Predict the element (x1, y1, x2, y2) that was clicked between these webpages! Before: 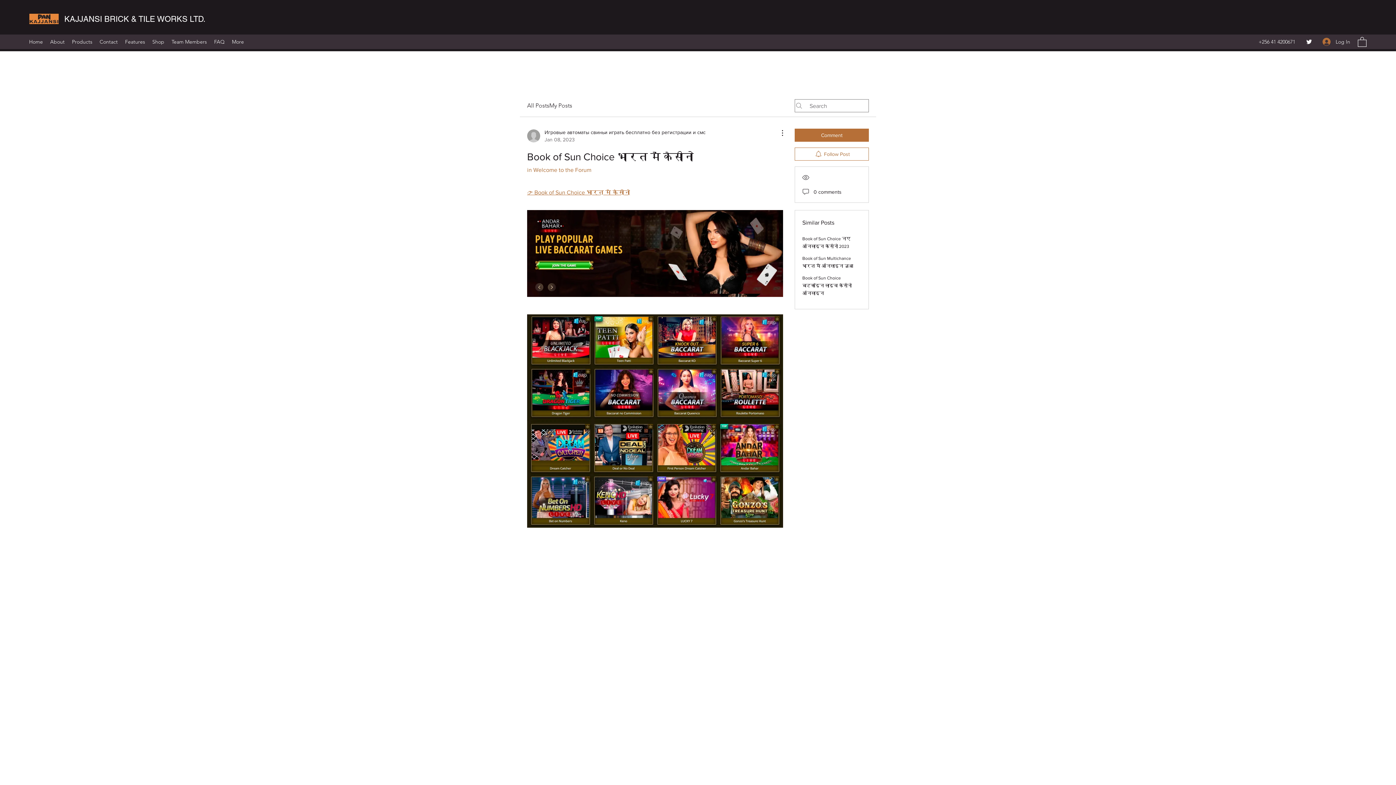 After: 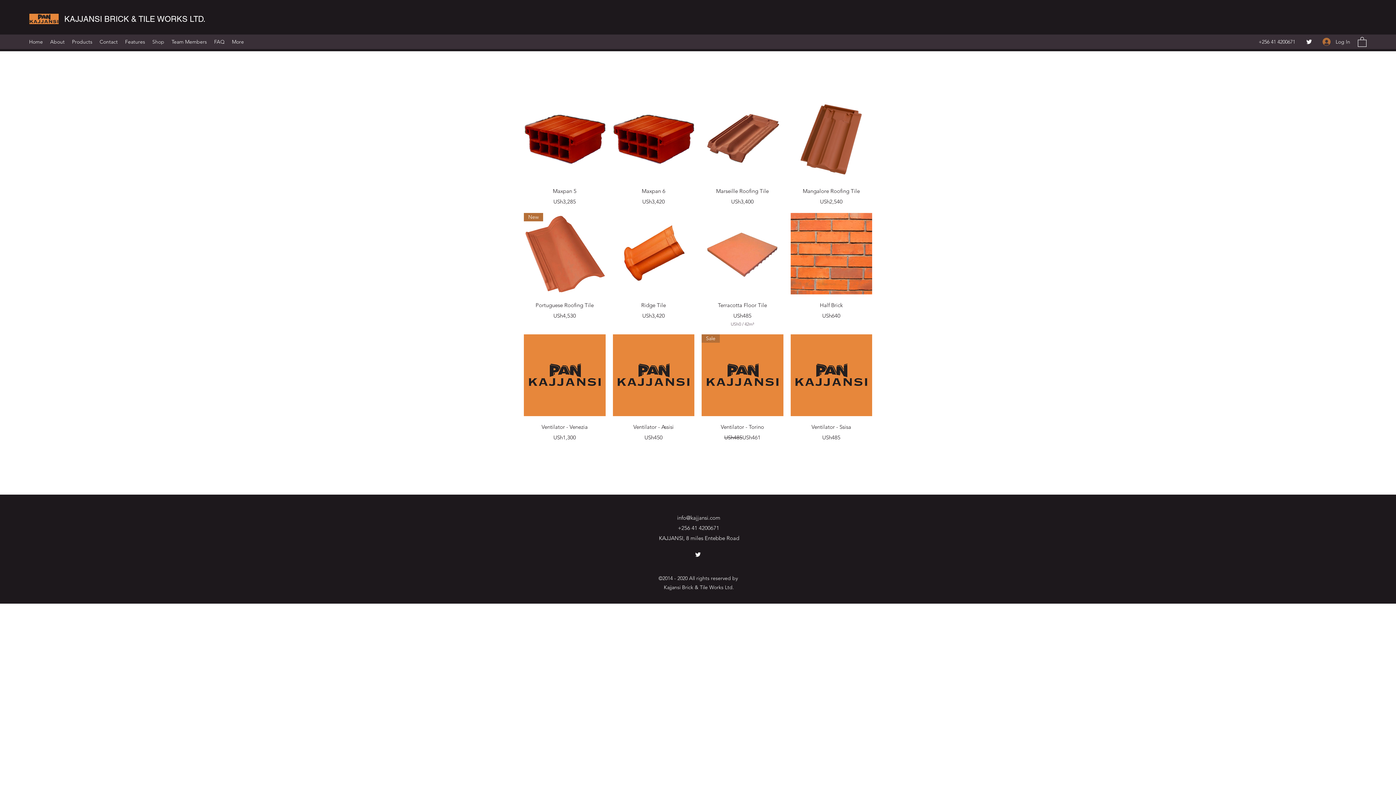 Action: label: Shop bbox: (148, 36, 168, 47)